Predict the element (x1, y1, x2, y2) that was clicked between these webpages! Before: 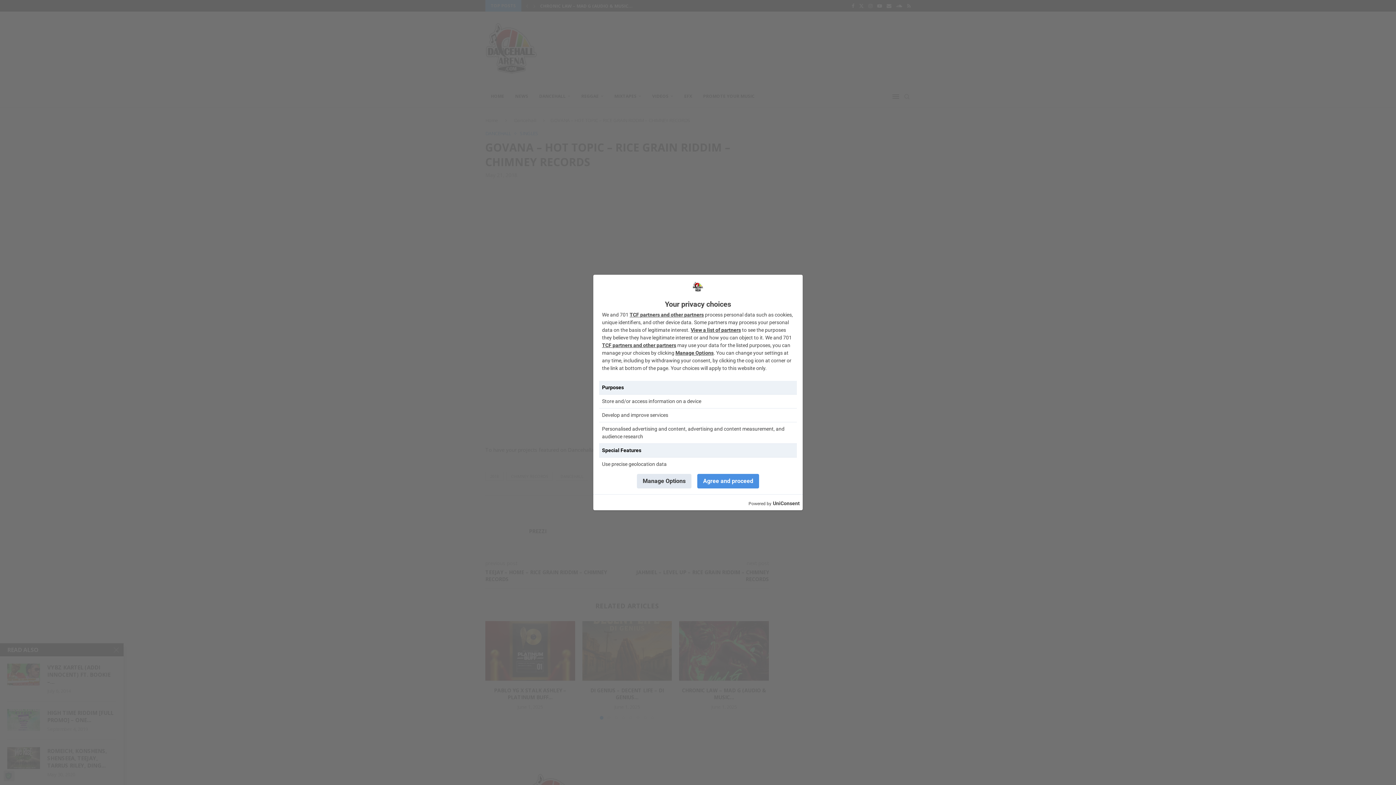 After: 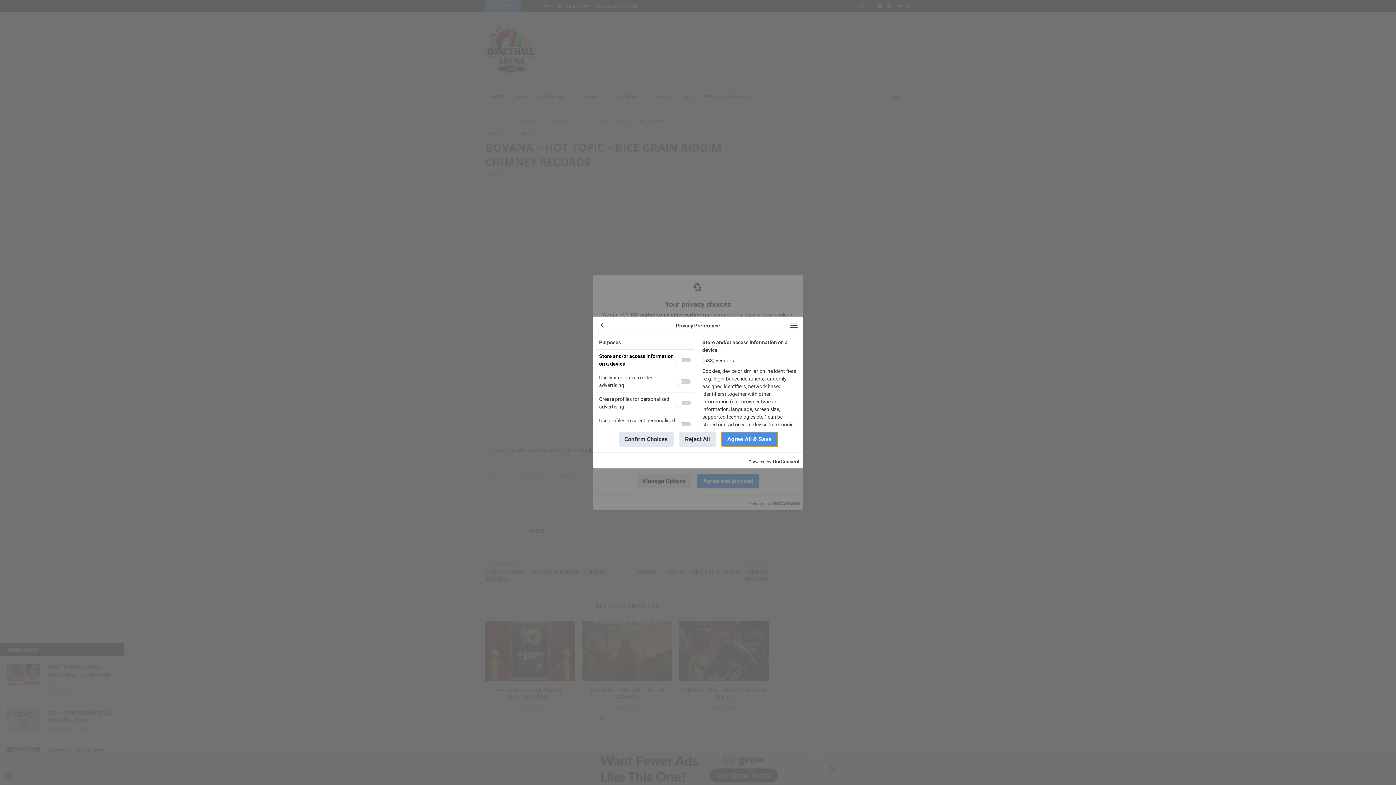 Action: bbox: (675, 350, 713, 356) label: Manage Options